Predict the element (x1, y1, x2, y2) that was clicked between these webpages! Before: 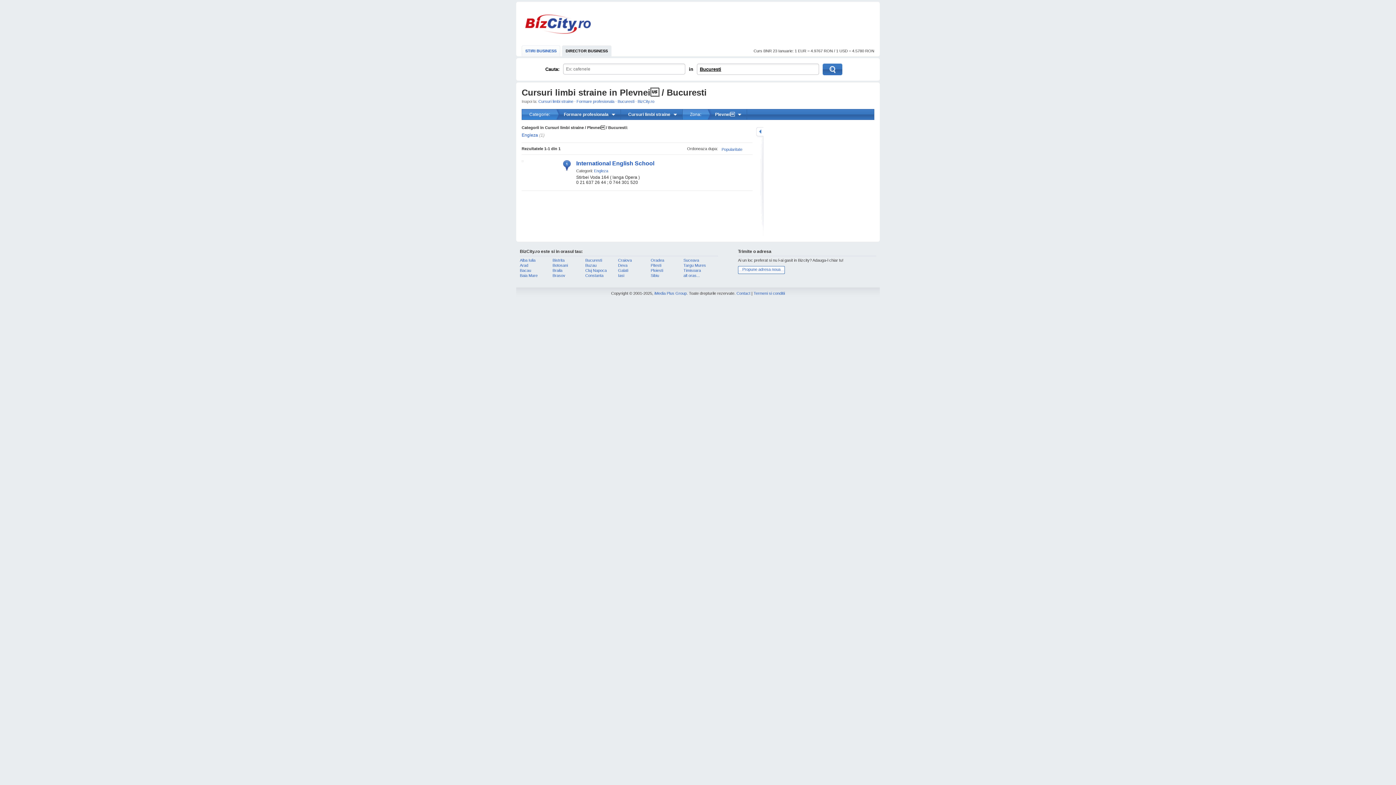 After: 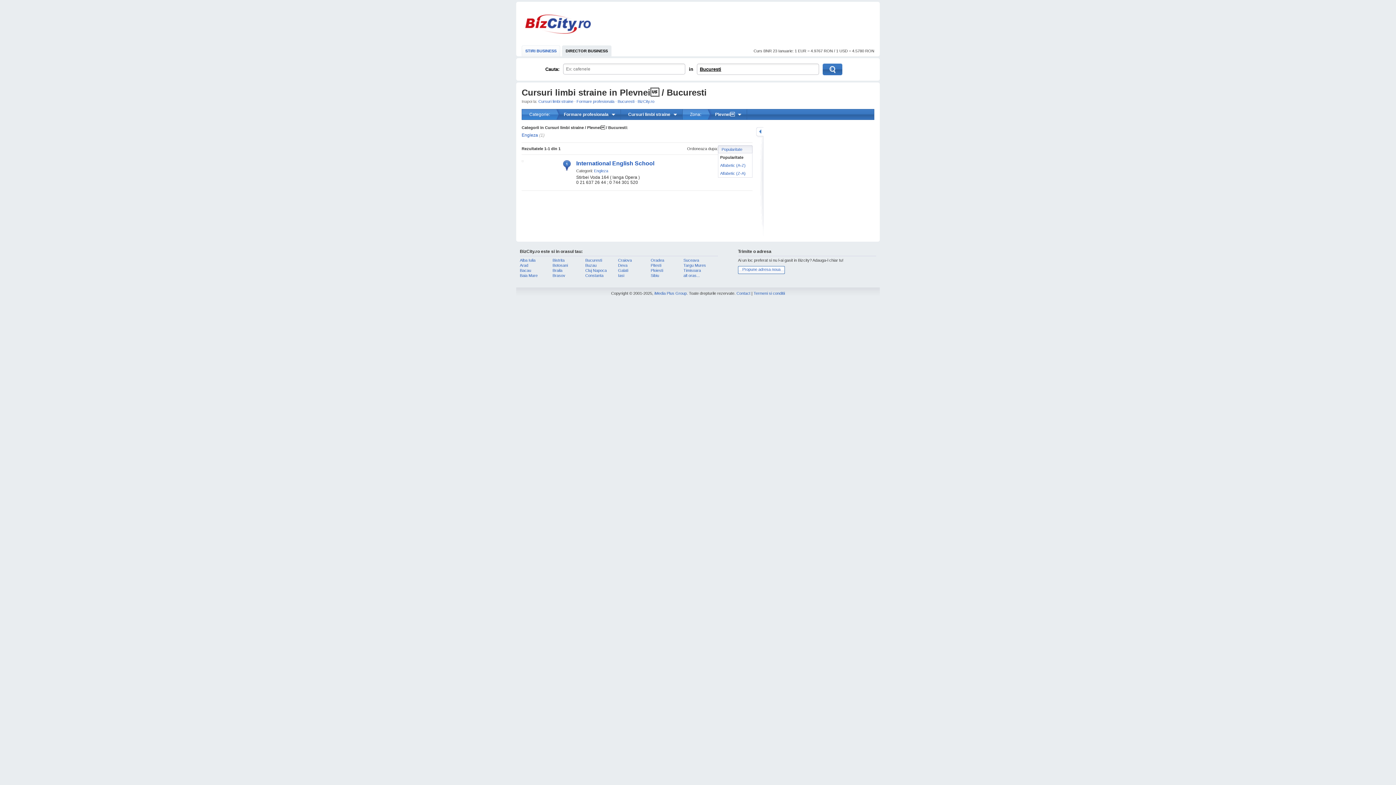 Action: label: Popularitate bbox: (721, 145, 752, 153)